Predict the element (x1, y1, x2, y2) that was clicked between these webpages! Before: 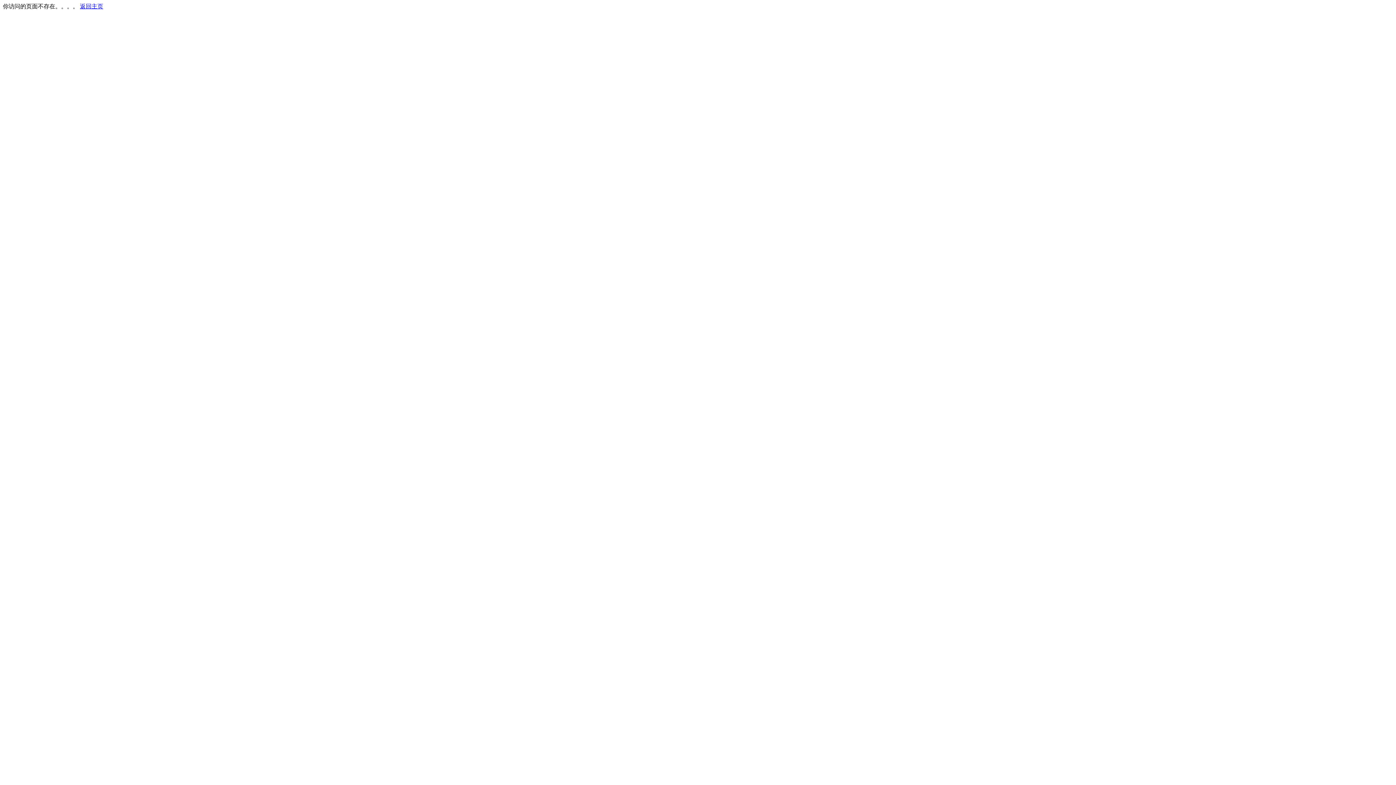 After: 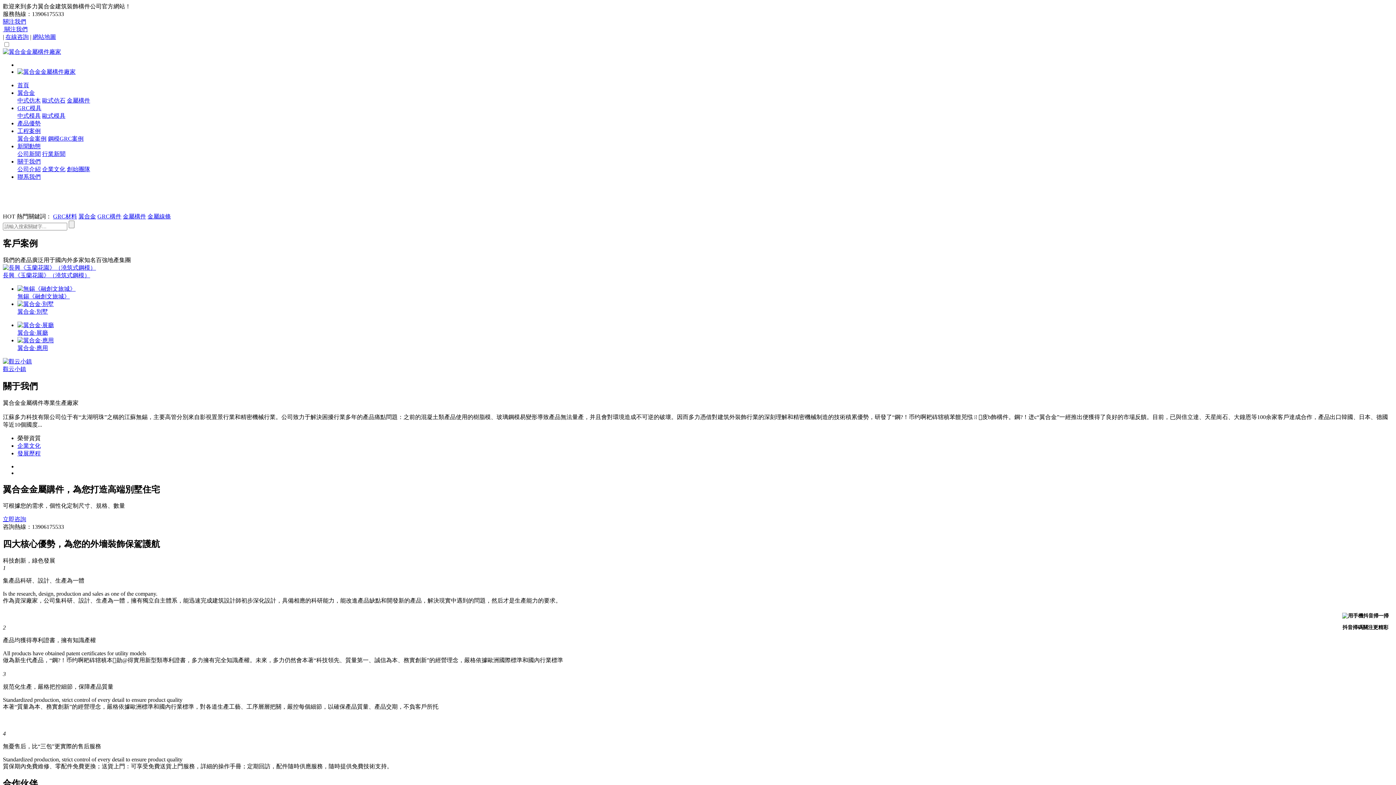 Action: bbox: (80, 3, 103, 9) label: 返回主页